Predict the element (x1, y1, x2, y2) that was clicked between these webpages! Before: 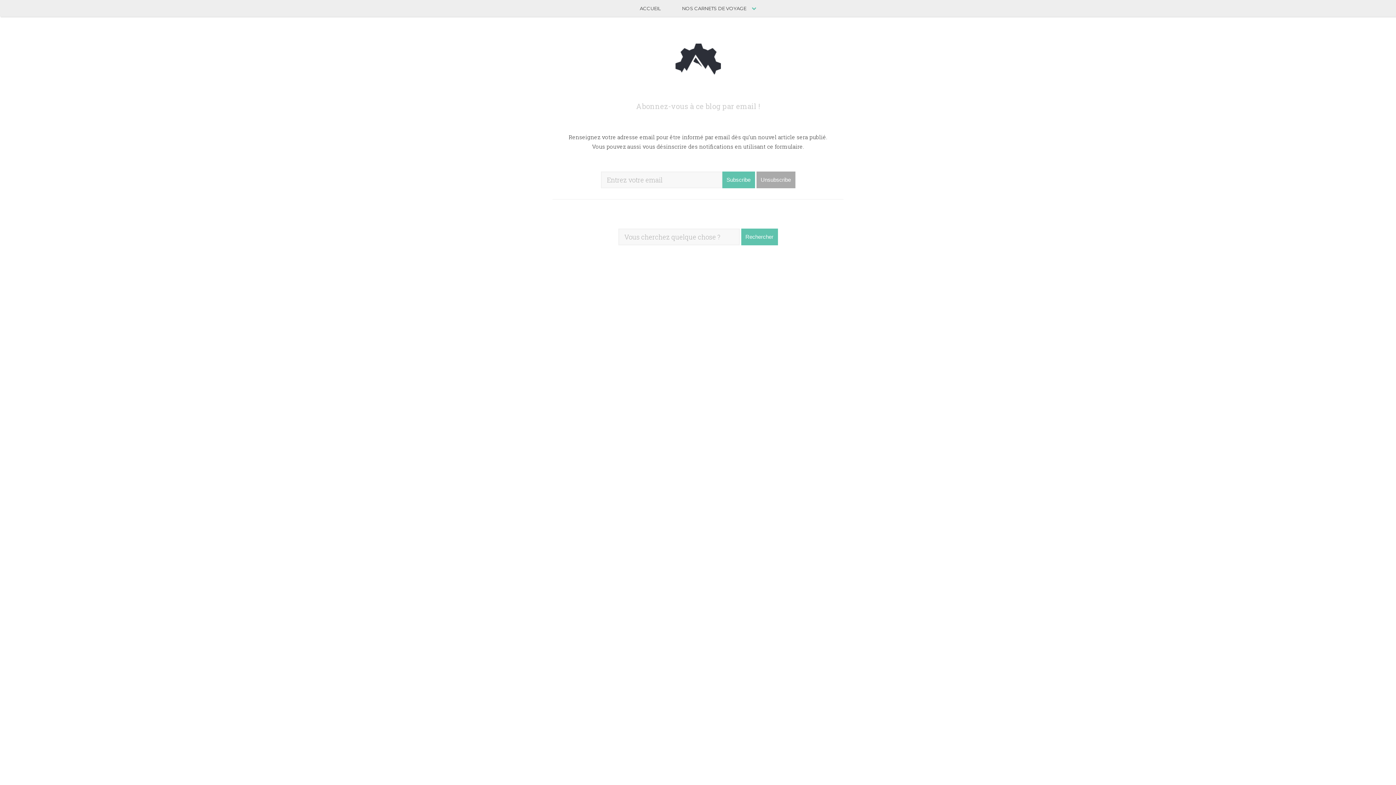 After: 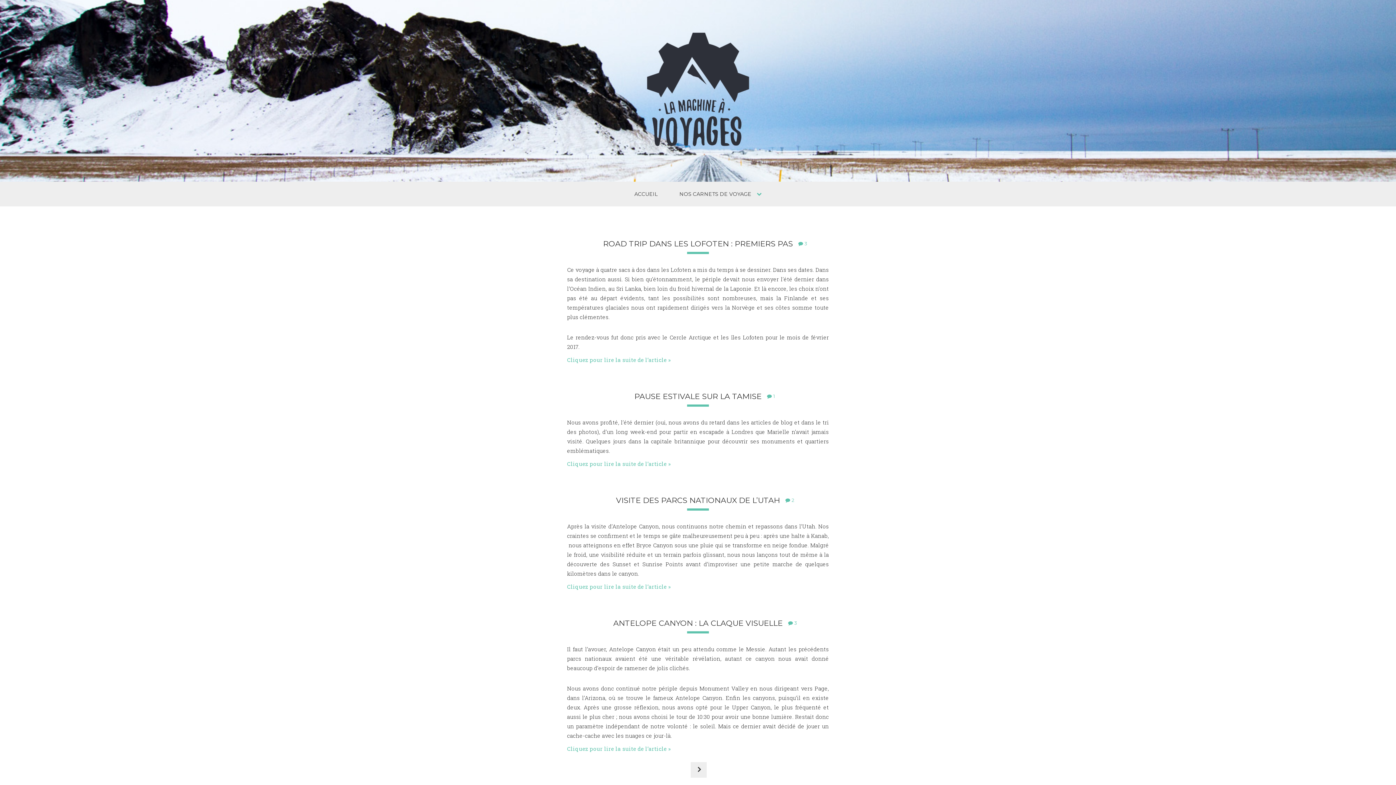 Action: label: ACCUEIL bbox: (629, 0, 671, 16)